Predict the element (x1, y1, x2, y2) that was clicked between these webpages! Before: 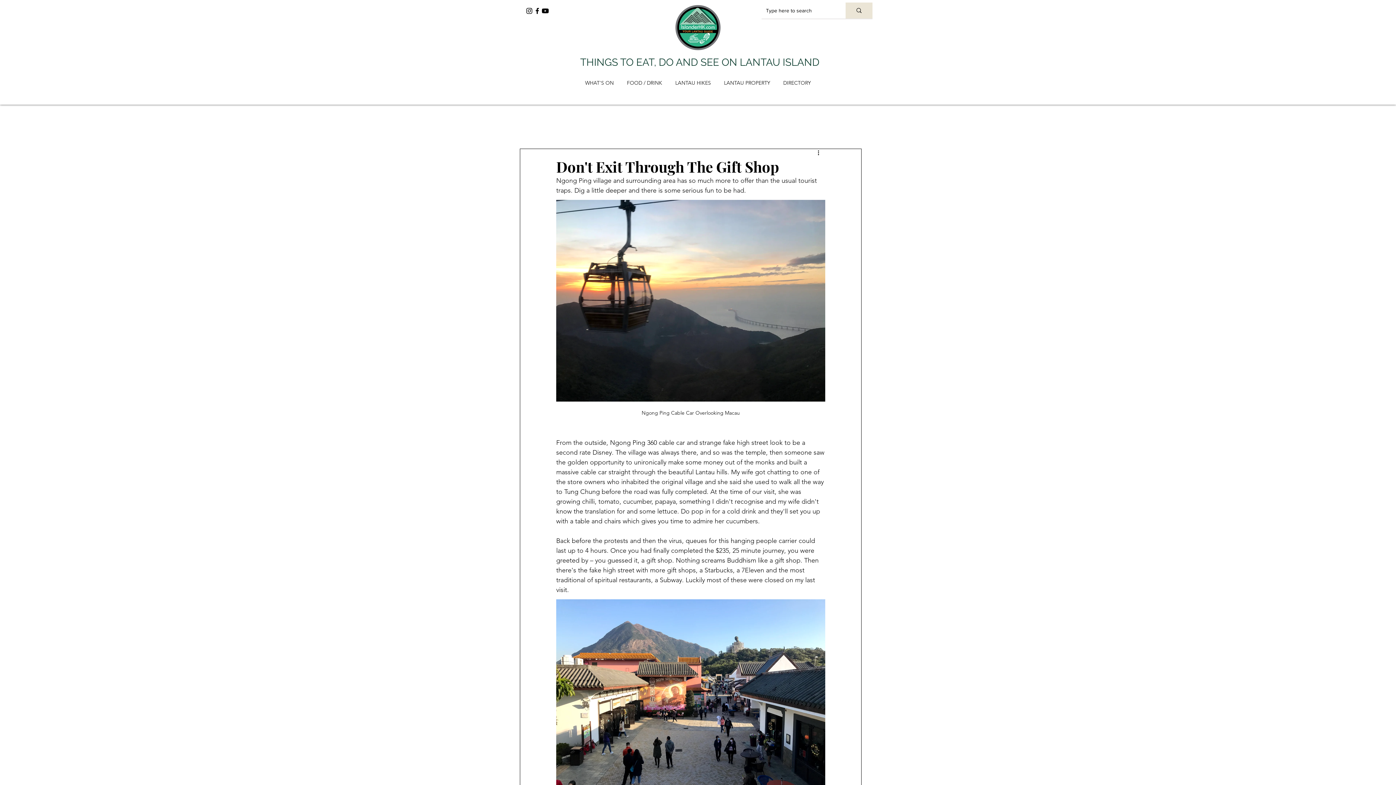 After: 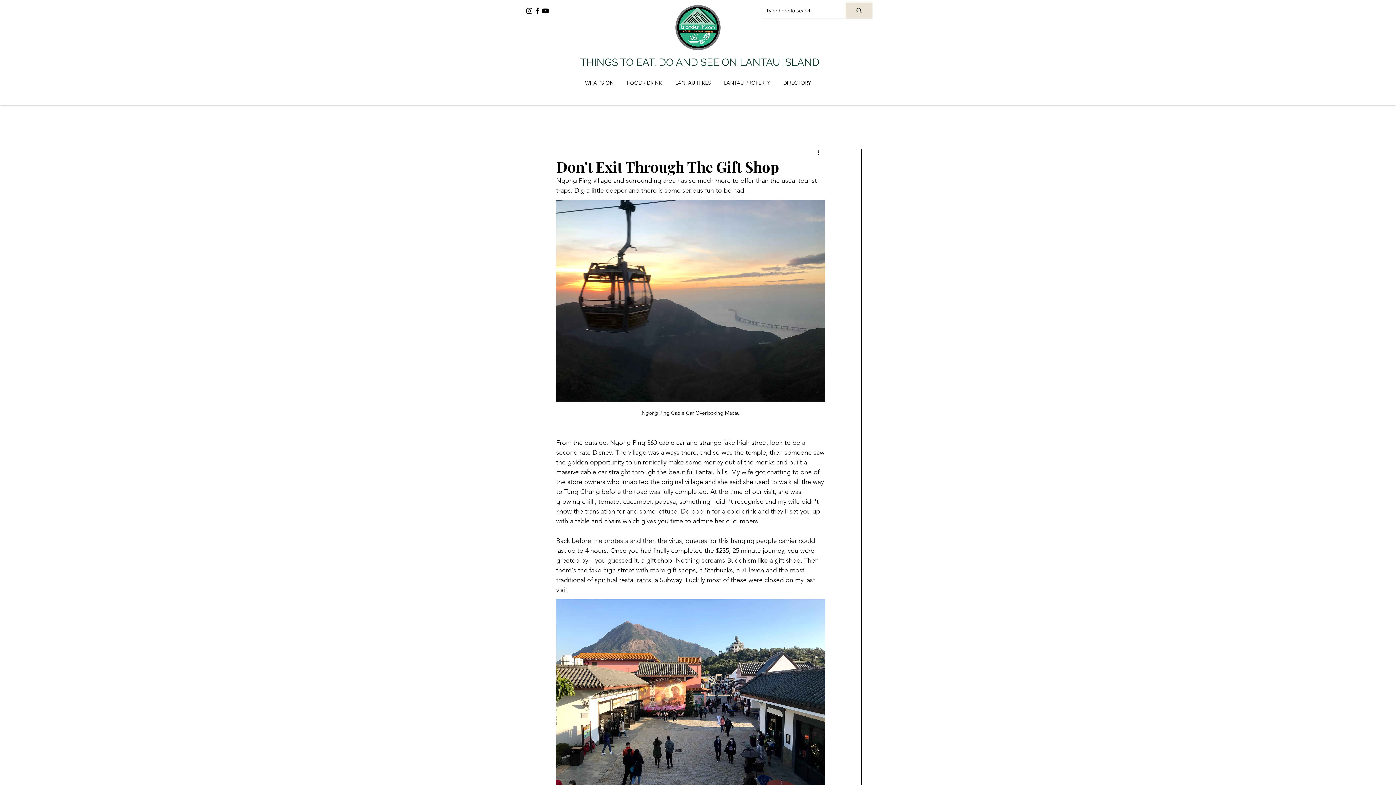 Action: bbox: (533, 6, 541, 14) label: Facebook